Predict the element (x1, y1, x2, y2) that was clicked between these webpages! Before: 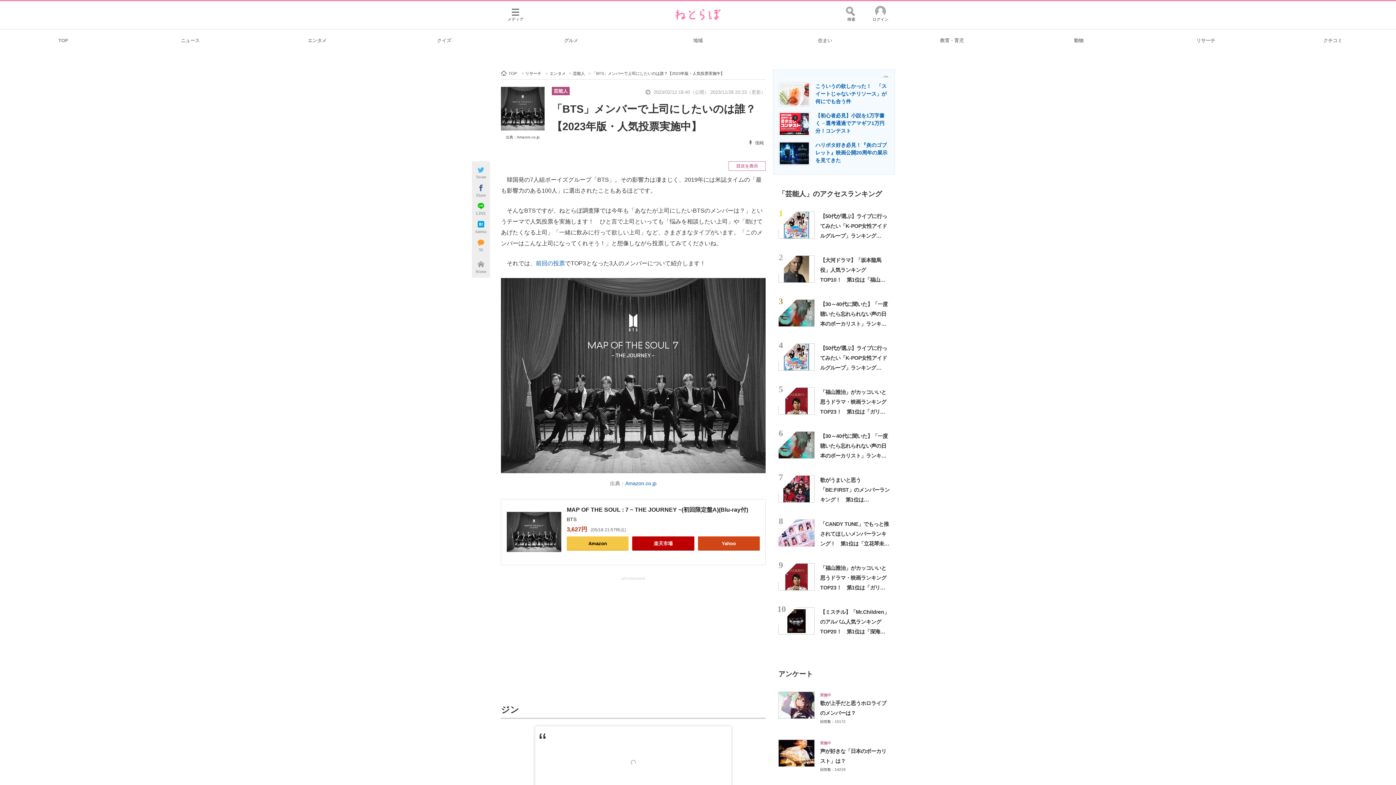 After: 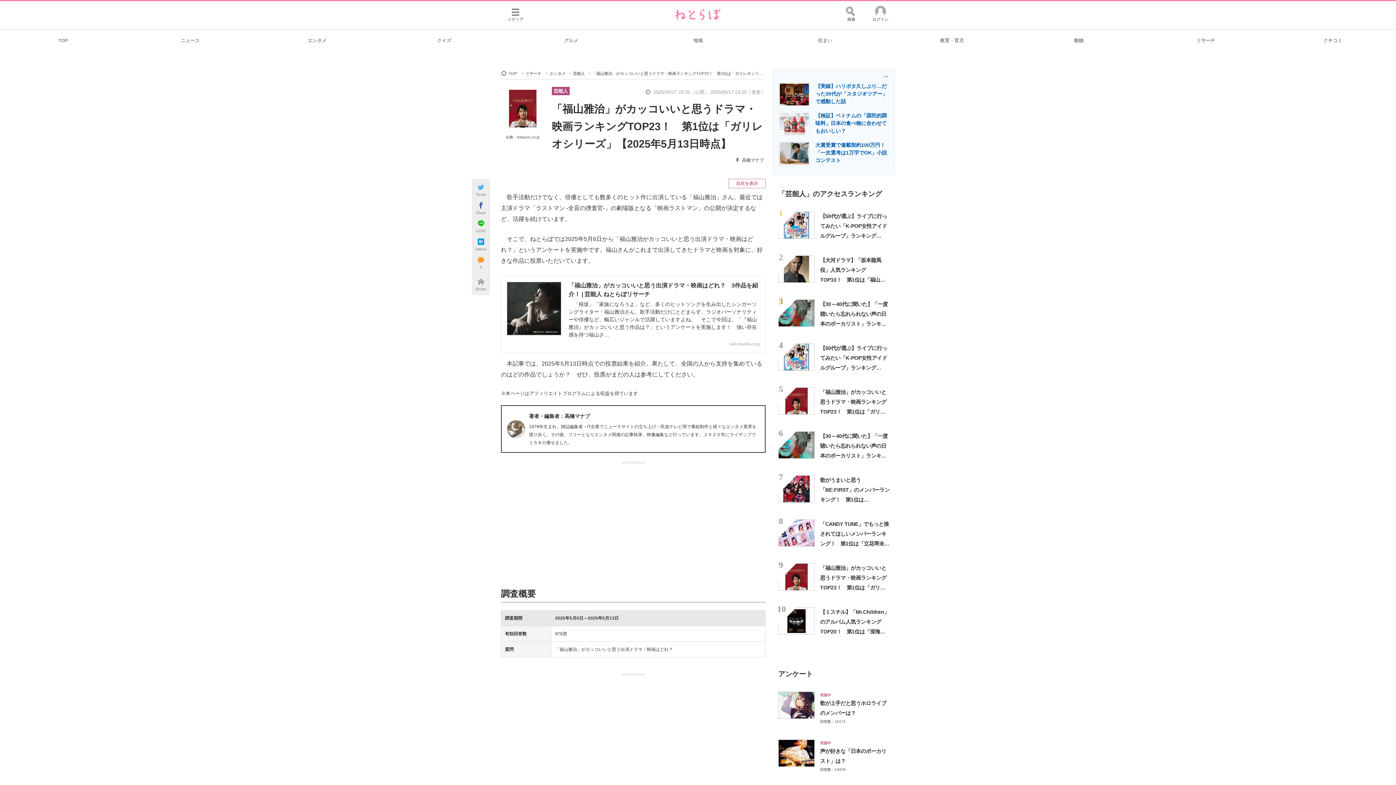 Action: label: 「福山雅治」がカッコいいと思うドラマ・映画ランキングTOP23！　第1位は「ガリレオシリーズ」【2025年5月13日時点】 bbox: (820, 389, 886, 434)